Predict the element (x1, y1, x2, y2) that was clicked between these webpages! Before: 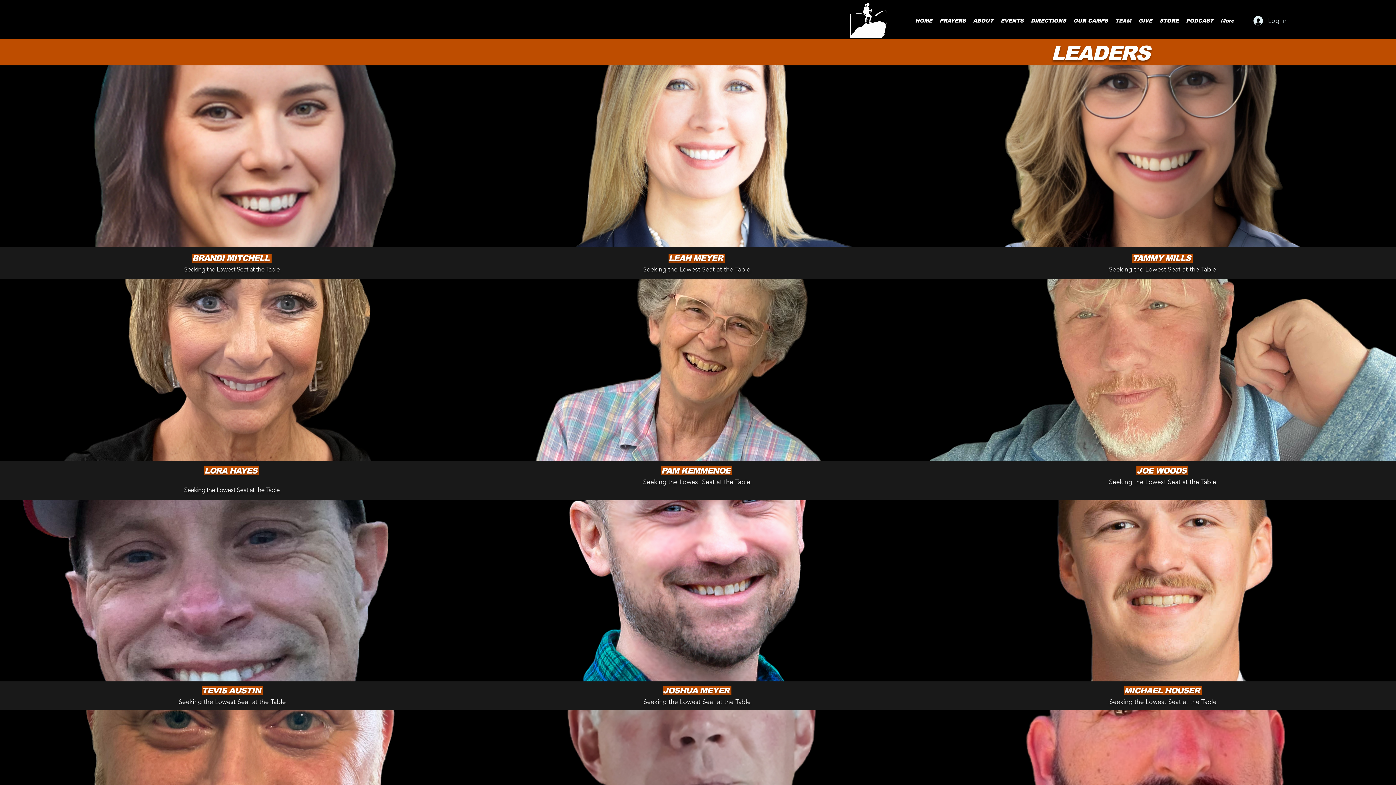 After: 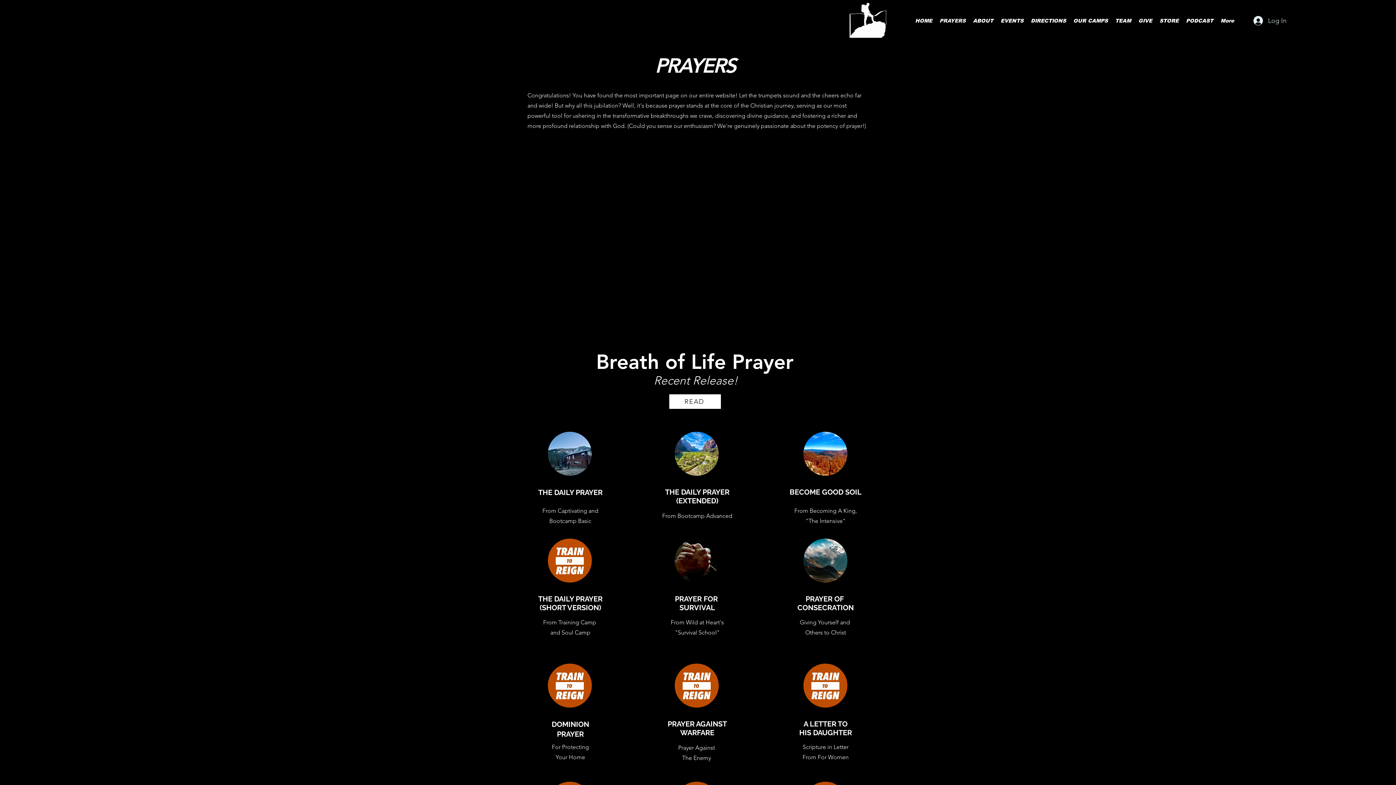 Action: bbox: (936, 15, 969, 26) label: PRAYERS